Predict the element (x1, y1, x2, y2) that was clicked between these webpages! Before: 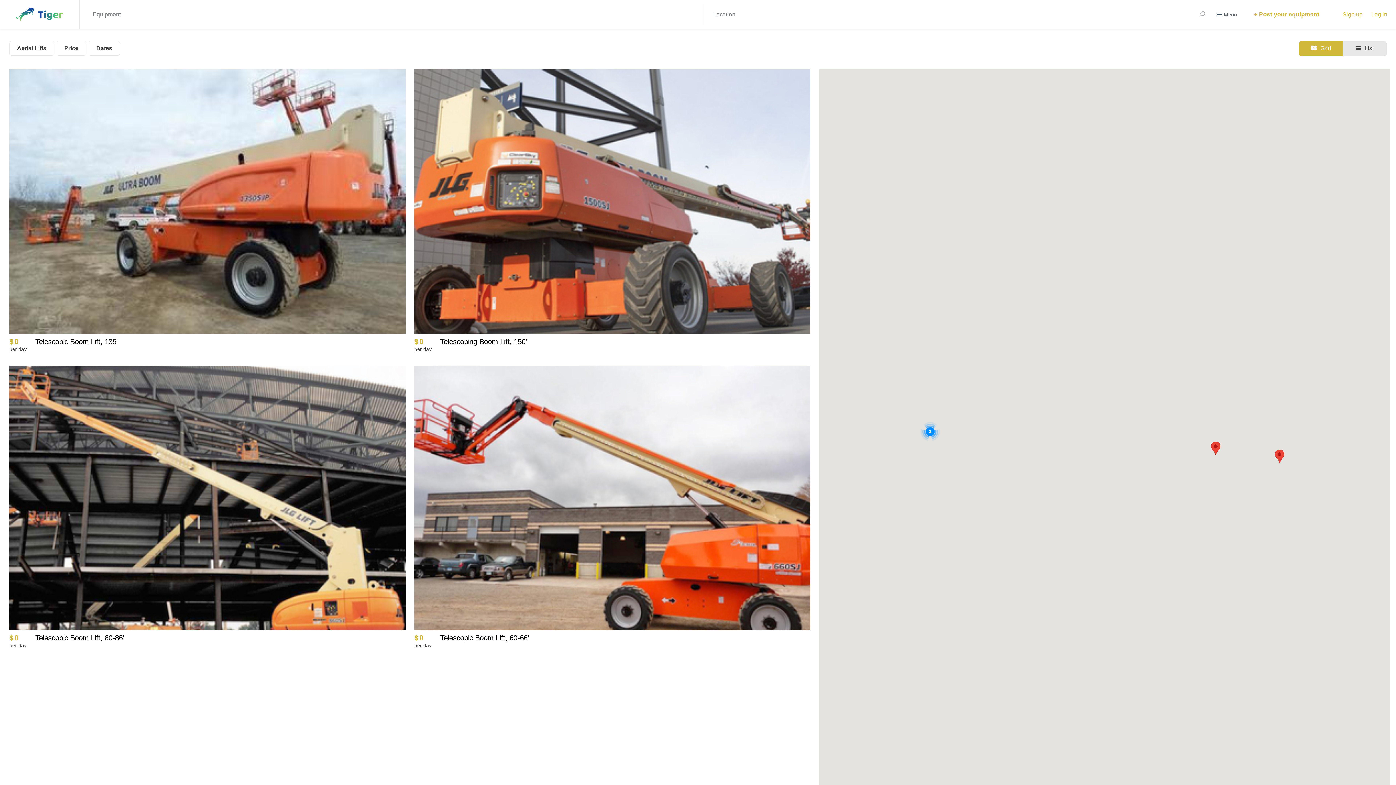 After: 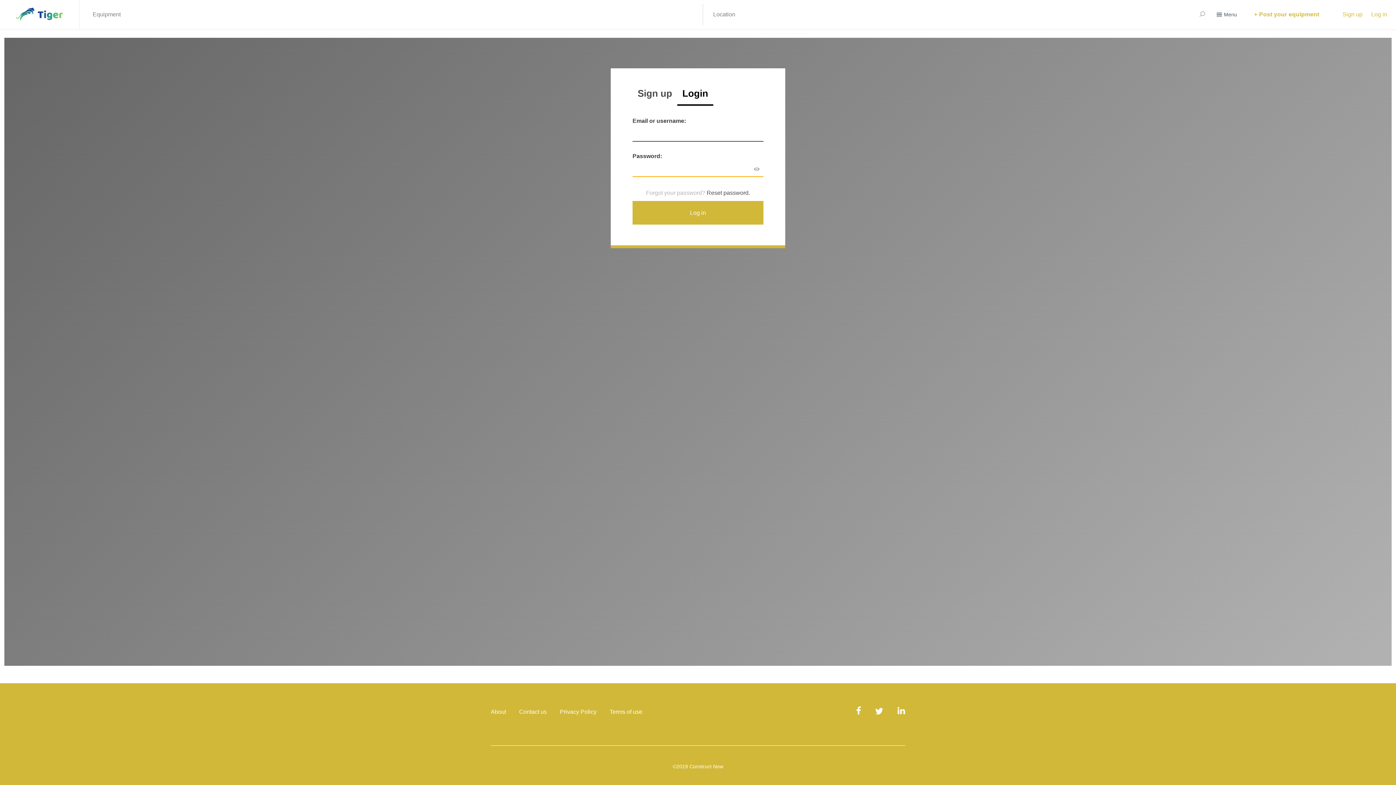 Action: bbox: (1367, 0, 1392, 29) label: Log in